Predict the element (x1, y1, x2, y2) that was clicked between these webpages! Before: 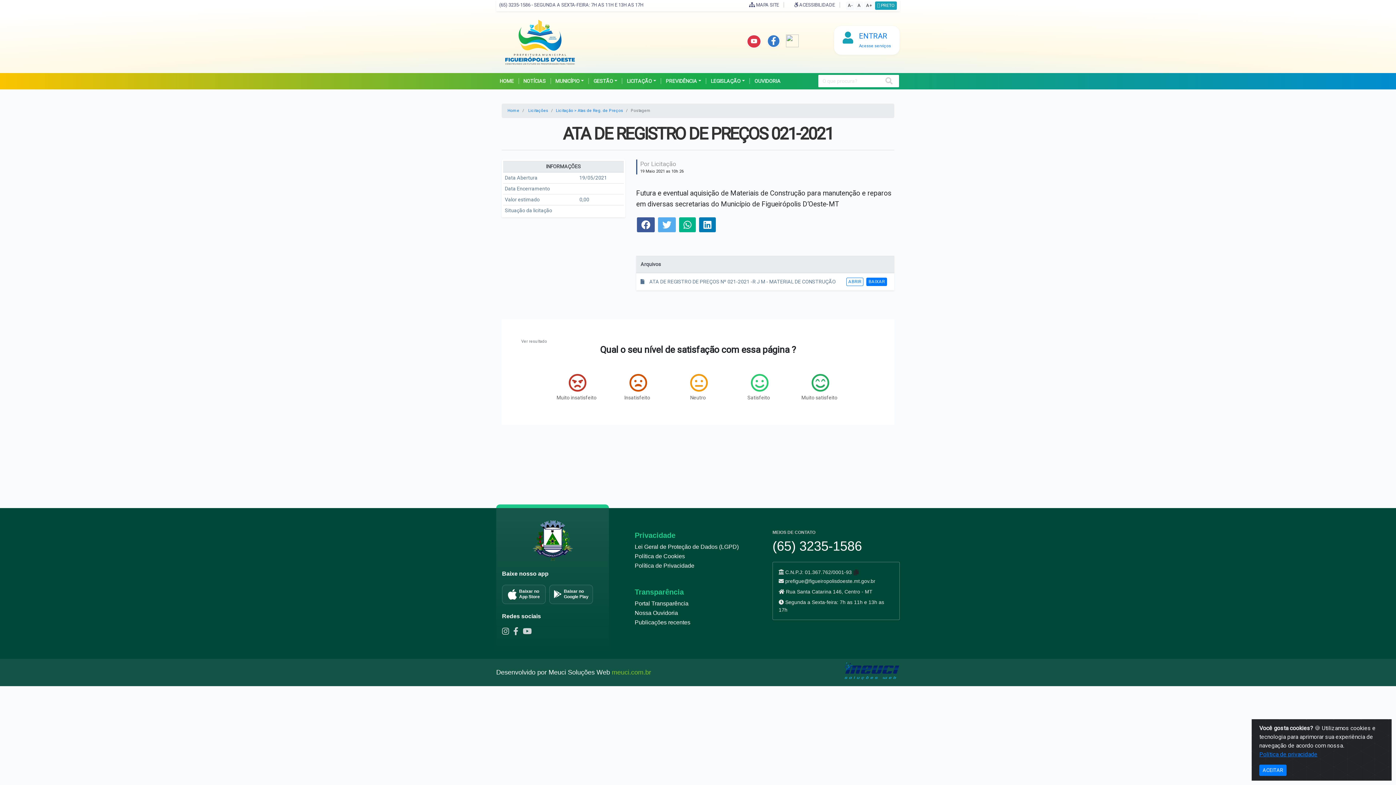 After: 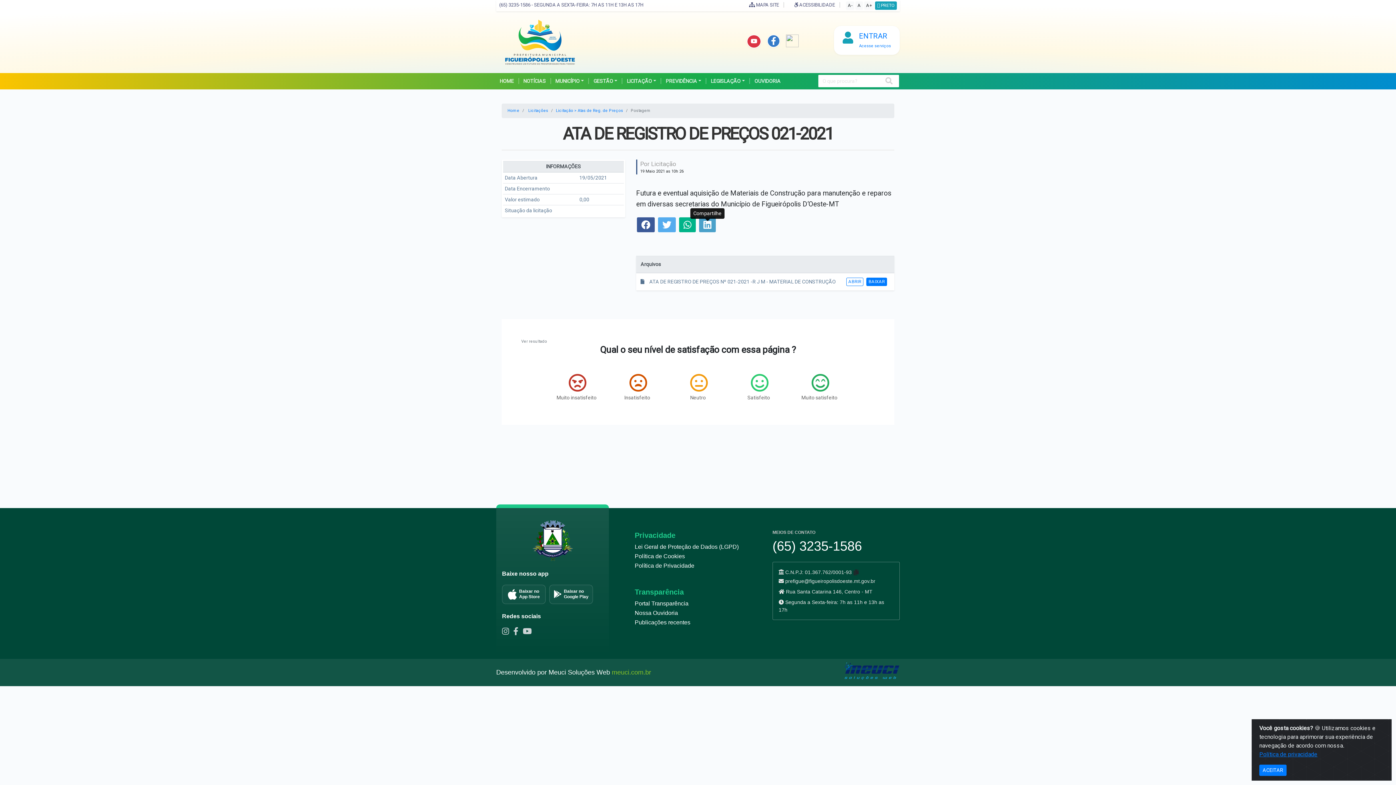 Action: bbox: (698, 221, 716, 230)